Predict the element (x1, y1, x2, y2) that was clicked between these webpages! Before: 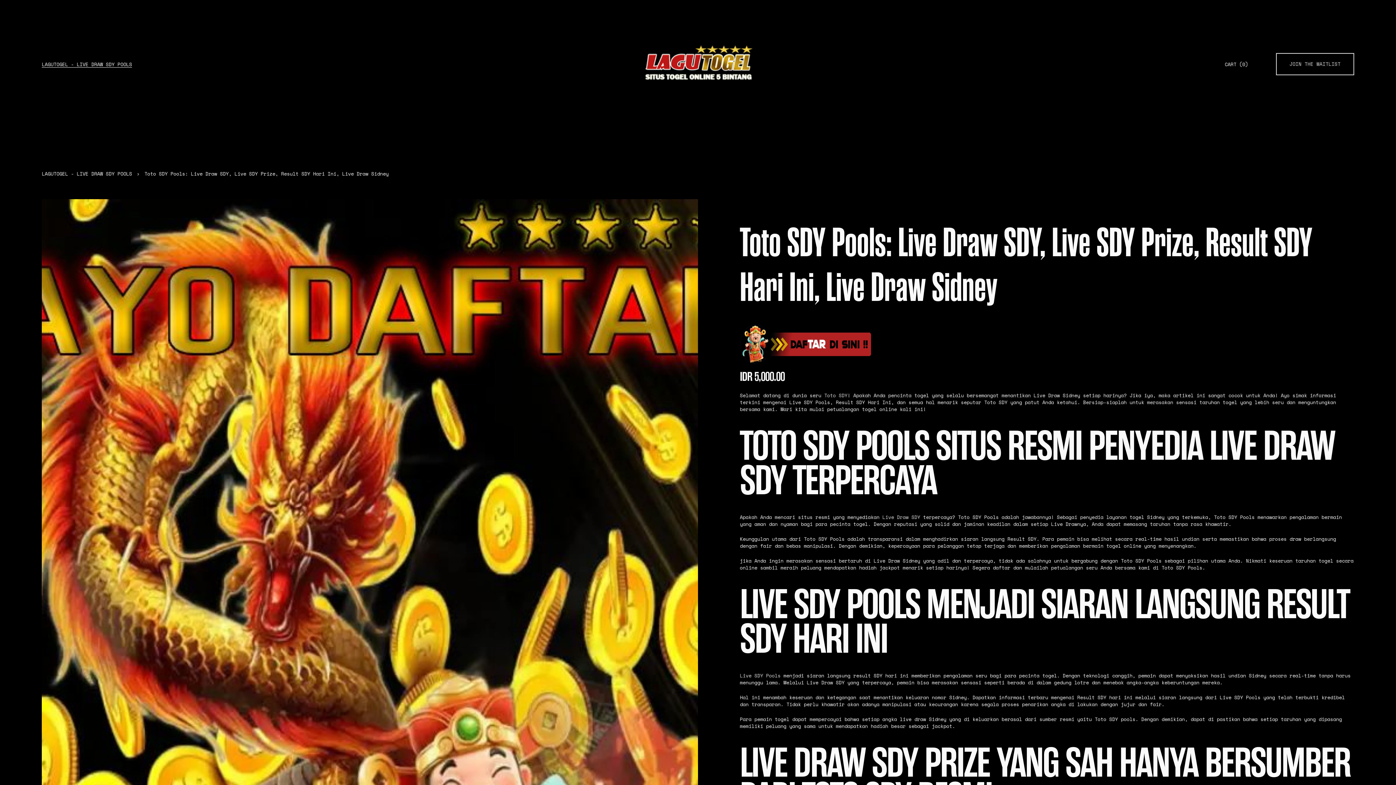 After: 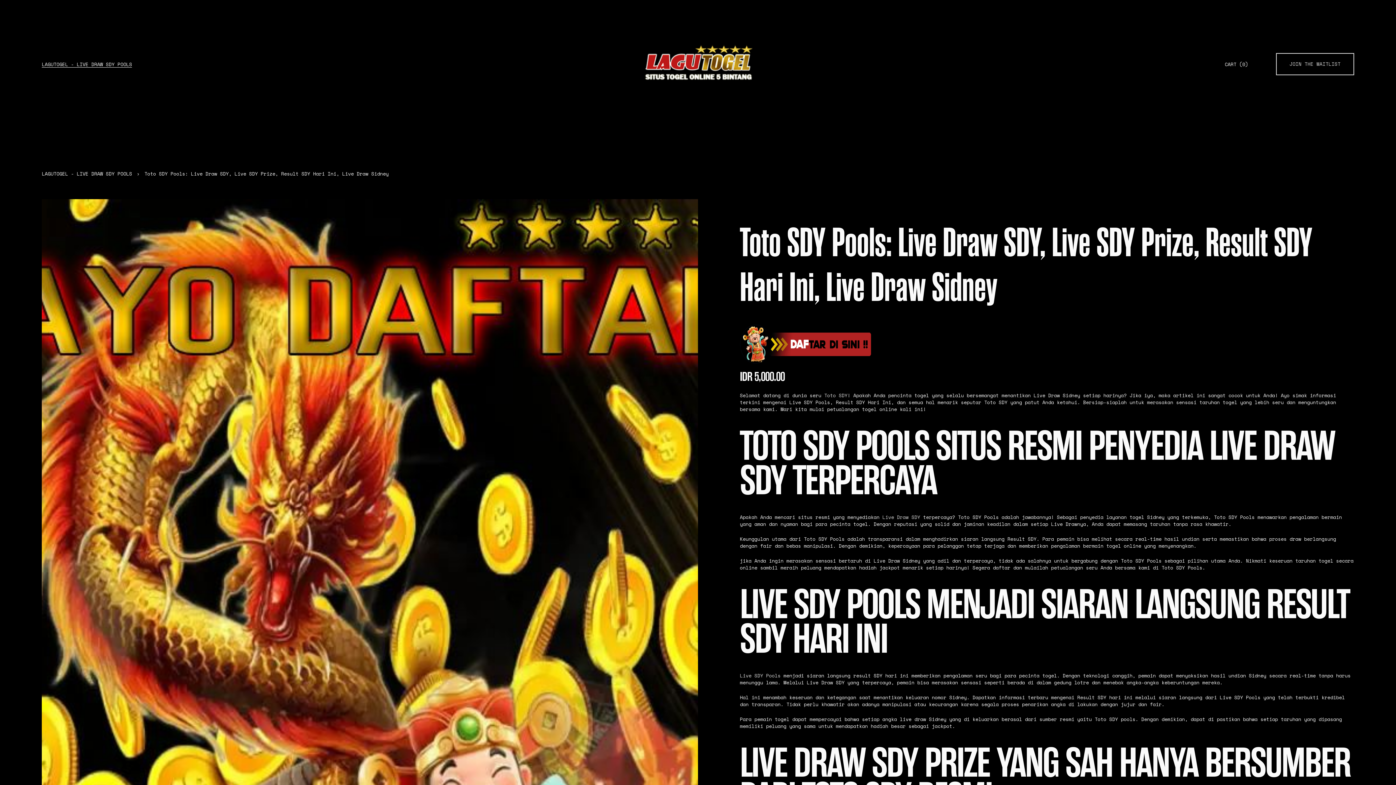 Action: label: Live Draw SDY bbox: (882, 513, 920, 520)